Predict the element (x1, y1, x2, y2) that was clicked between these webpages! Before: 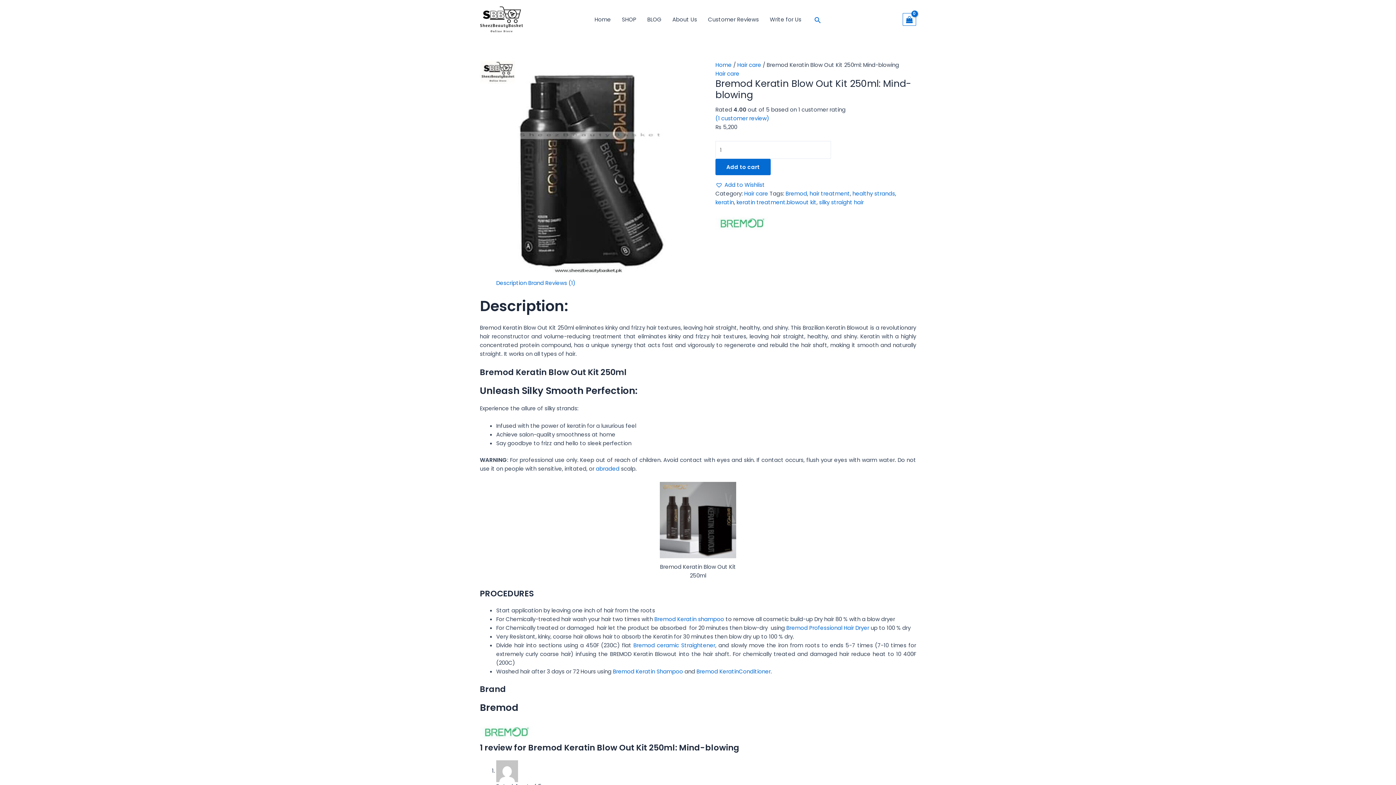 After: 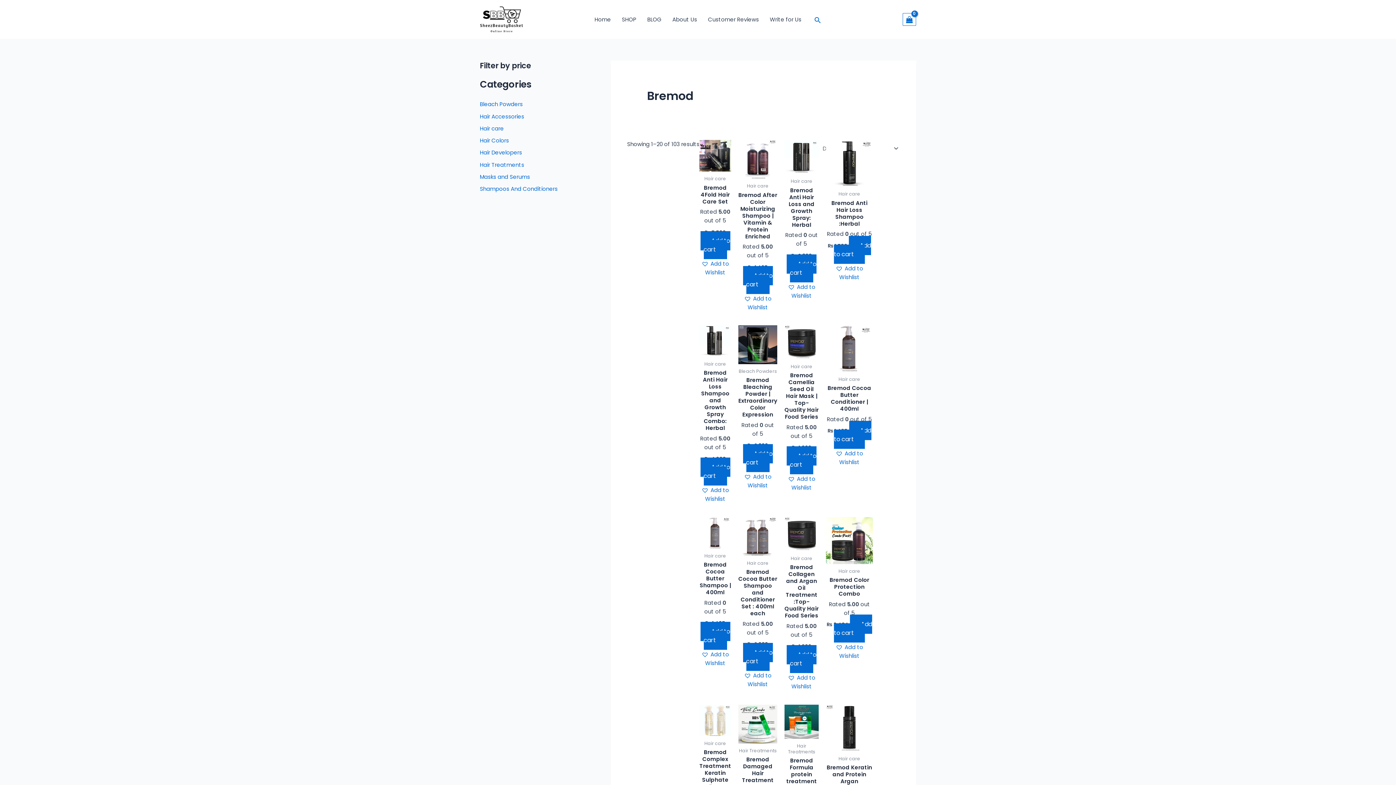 Action: bbox: (715, 212, 770, 233)